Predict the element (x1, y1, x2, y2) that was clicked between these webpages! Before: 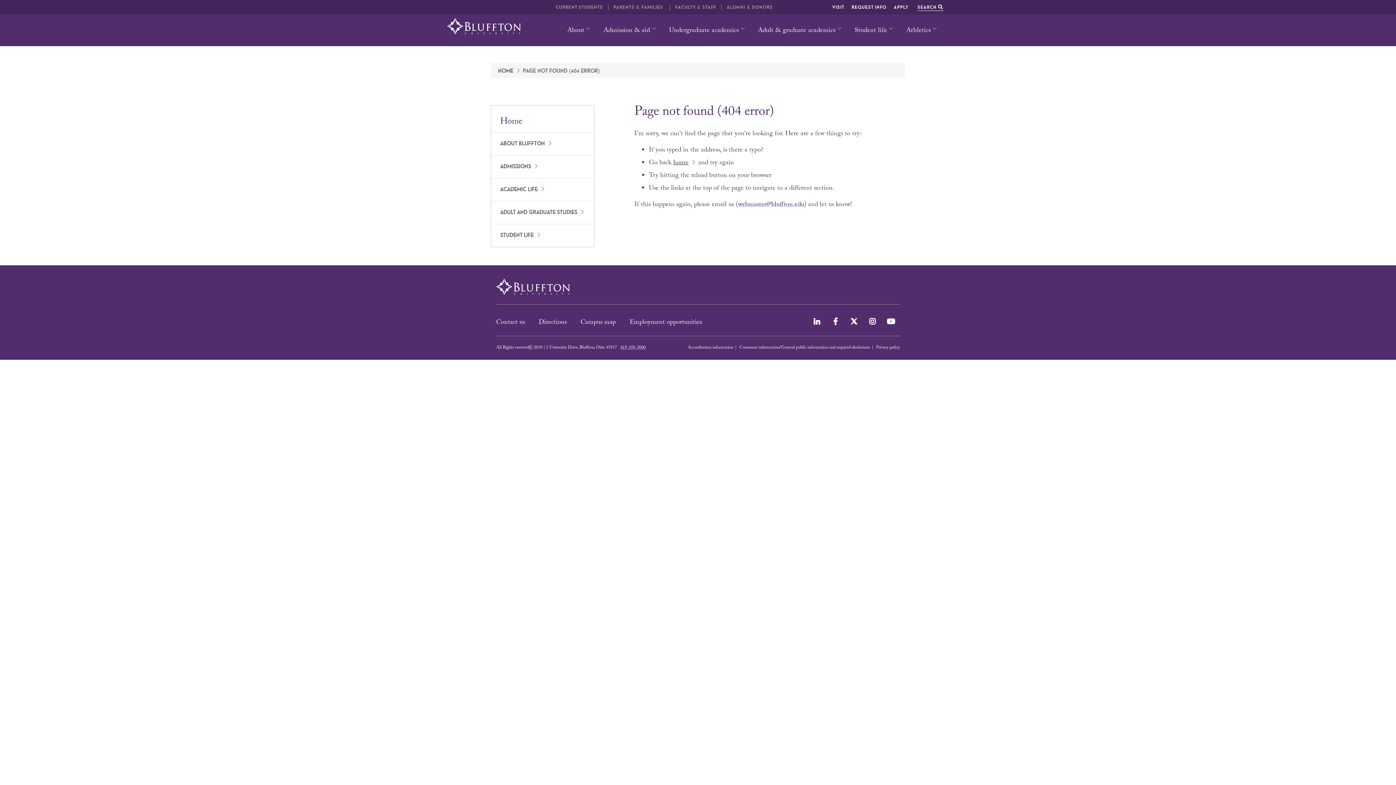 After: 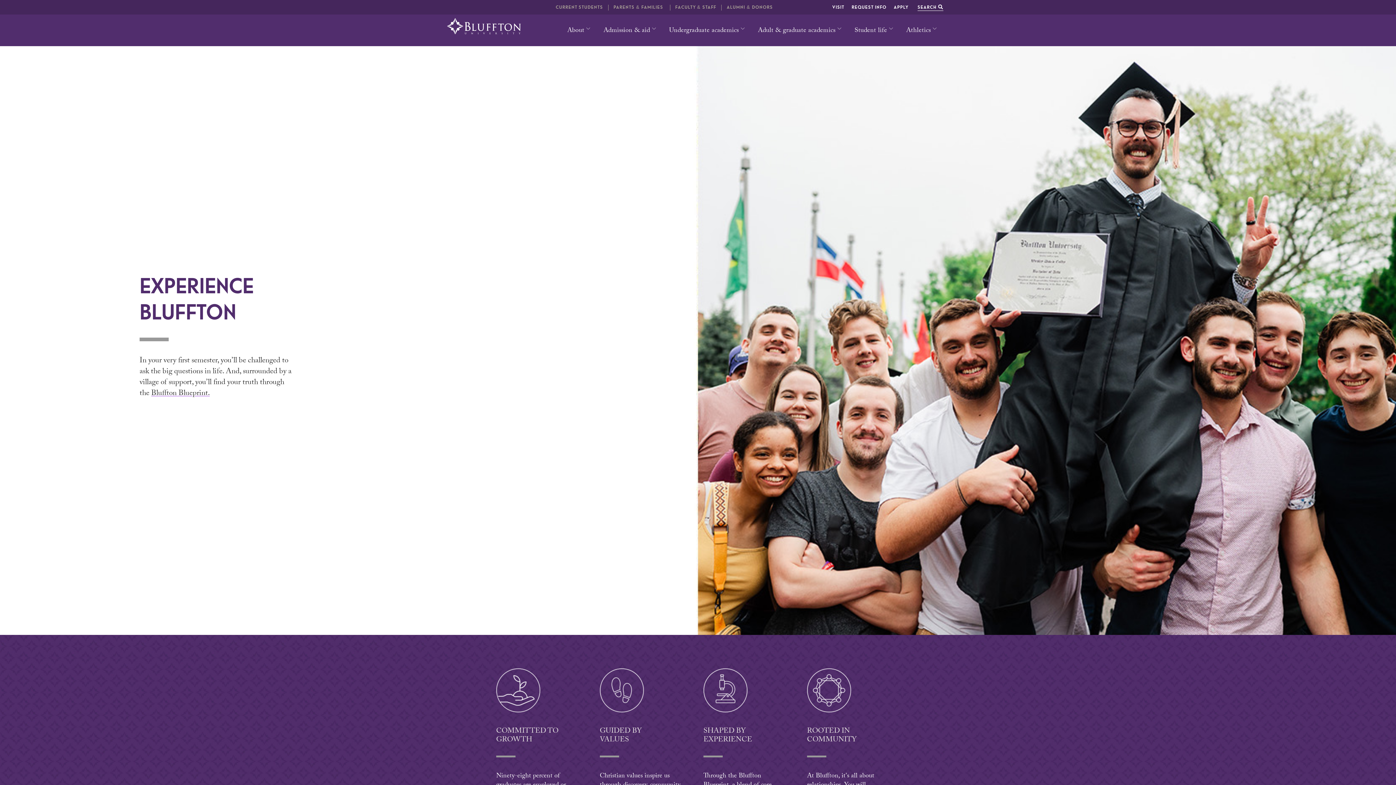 Action: label: Home bbox: (500, 114, 522, 129)